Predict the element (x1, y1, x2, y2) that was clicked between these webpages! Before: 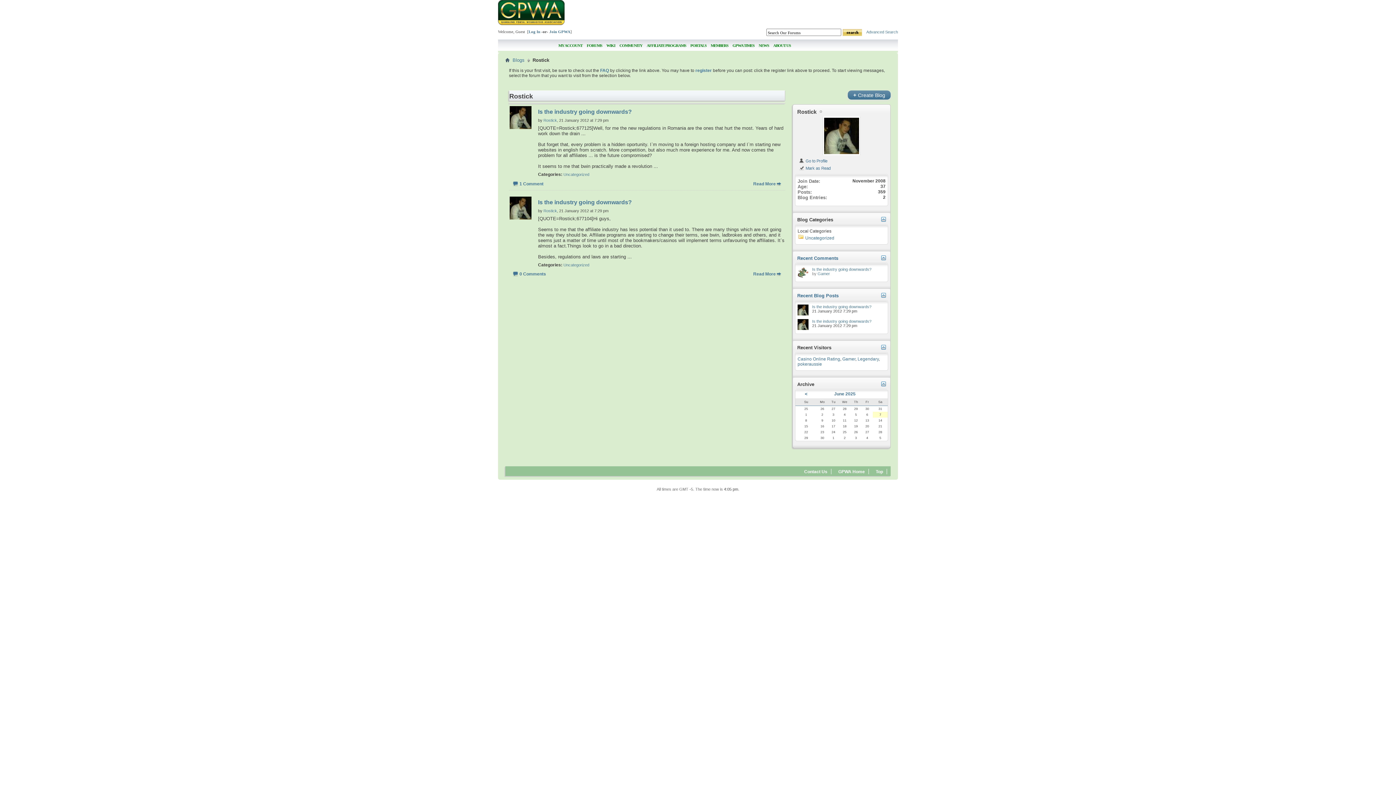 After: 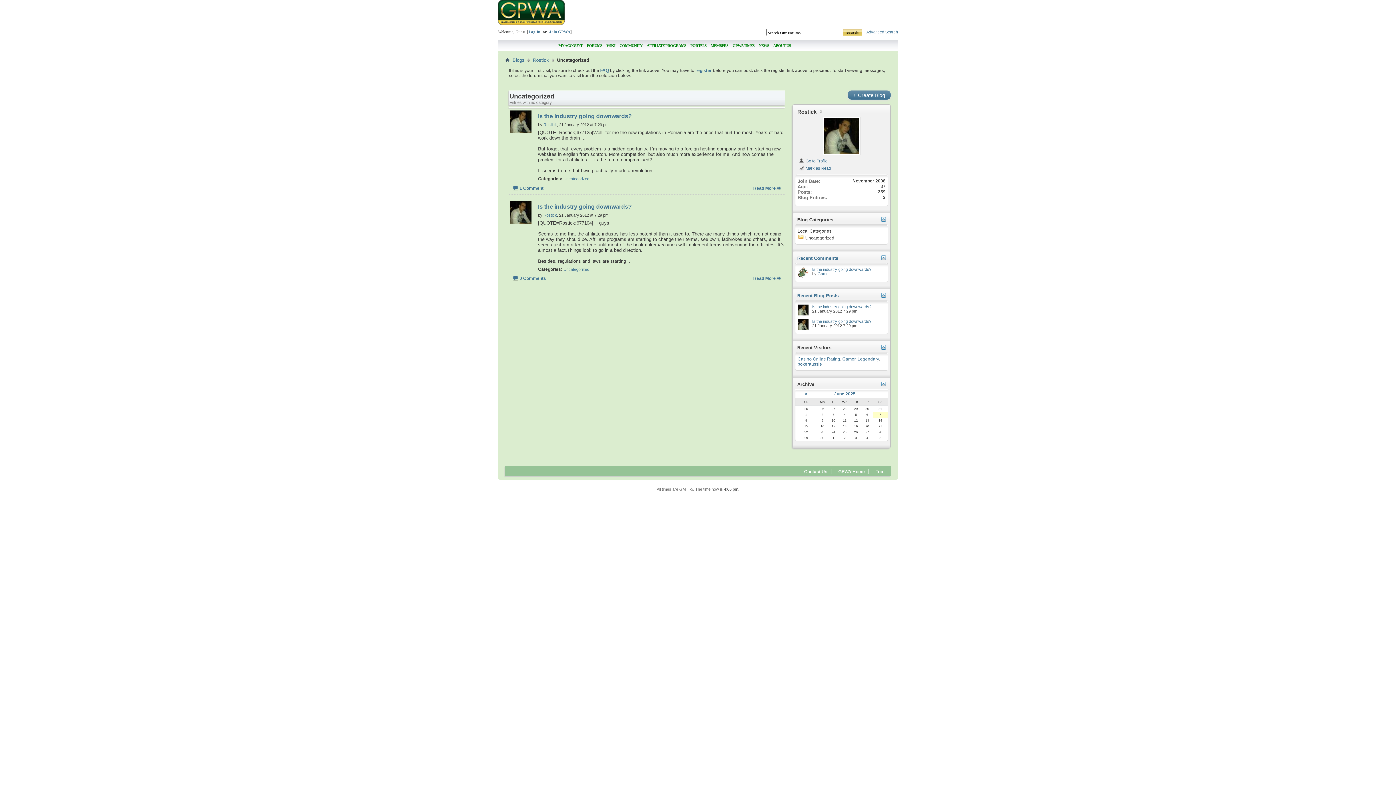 Action: bbox: (805, 235, 834, 240) label: Uncategorized